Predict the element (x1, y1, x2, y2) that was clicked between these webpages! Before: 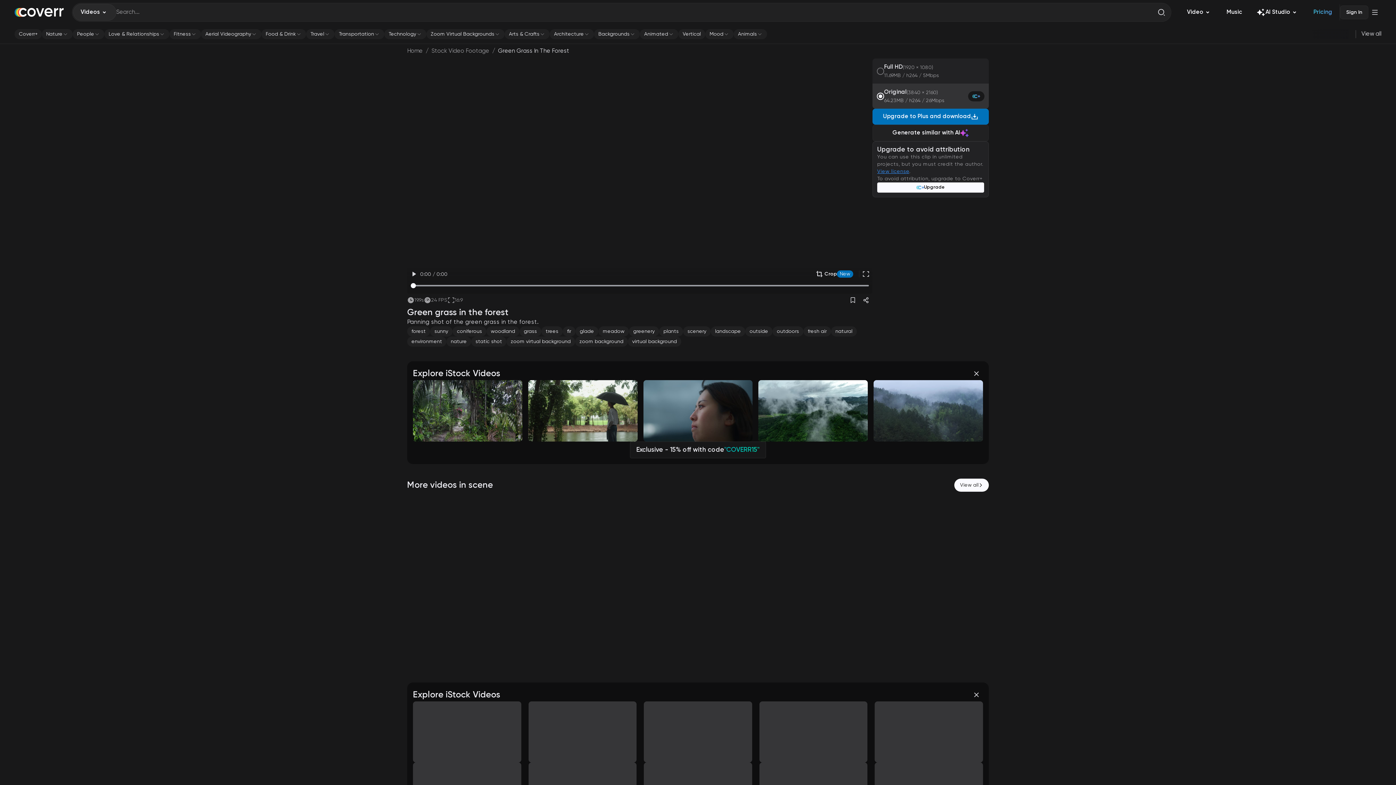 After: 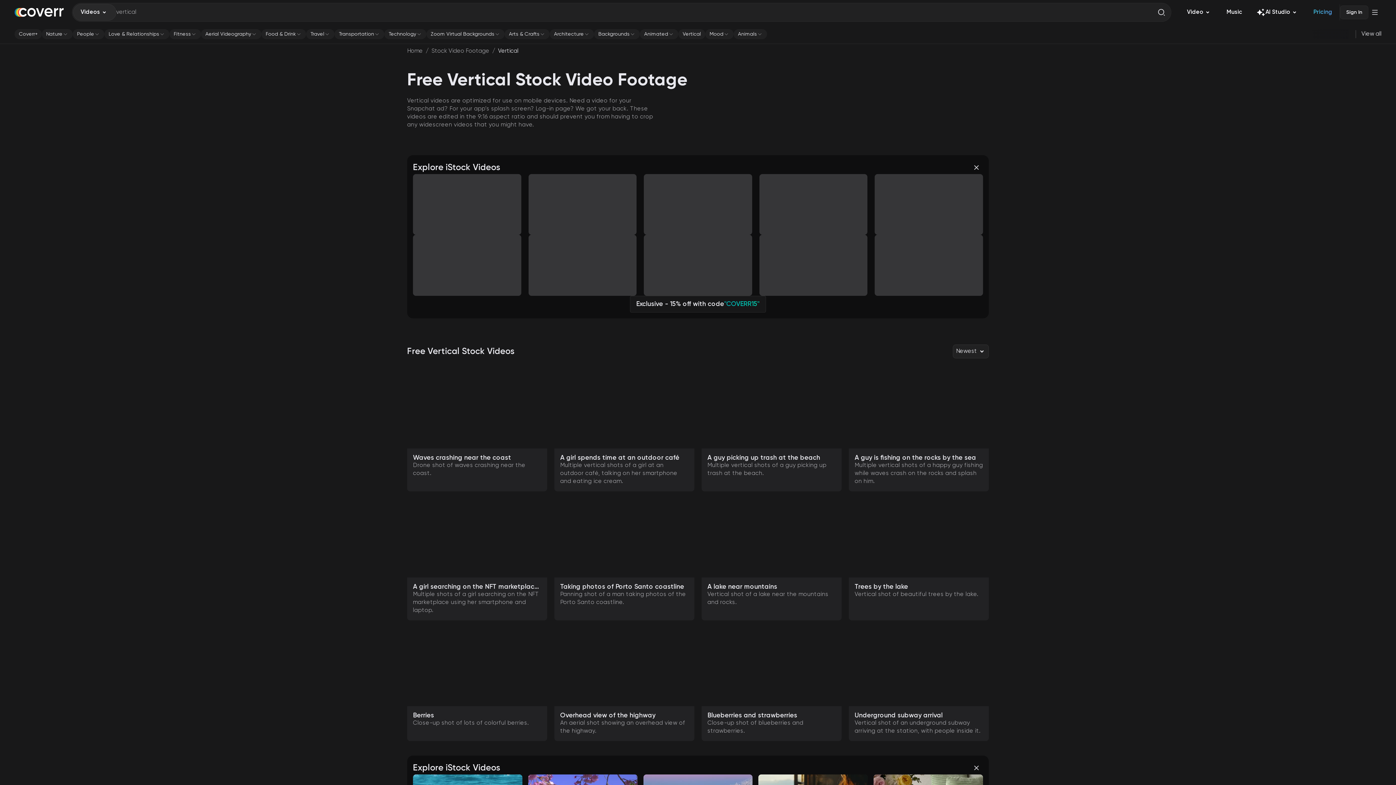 Action: bbox: (678, 31, 705, 37) label: Vertical